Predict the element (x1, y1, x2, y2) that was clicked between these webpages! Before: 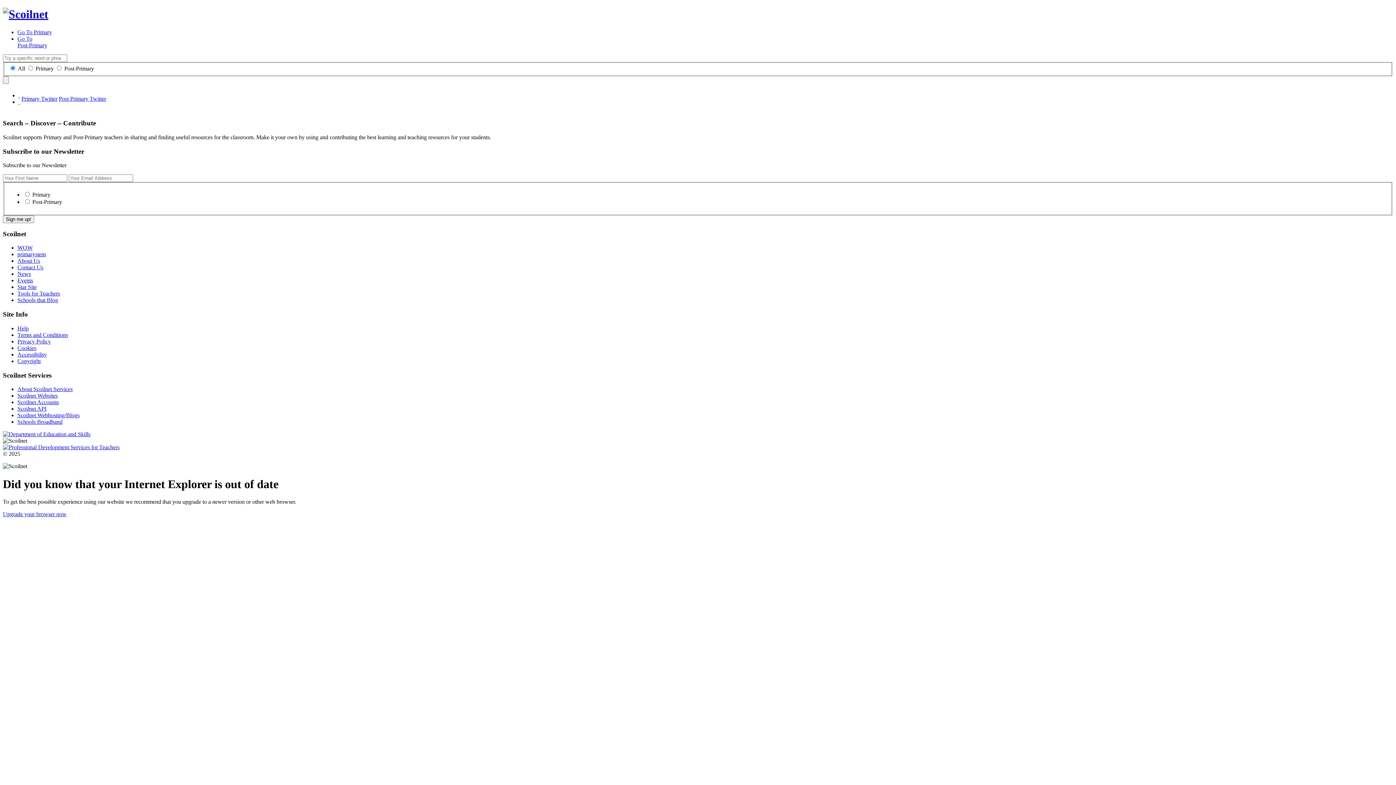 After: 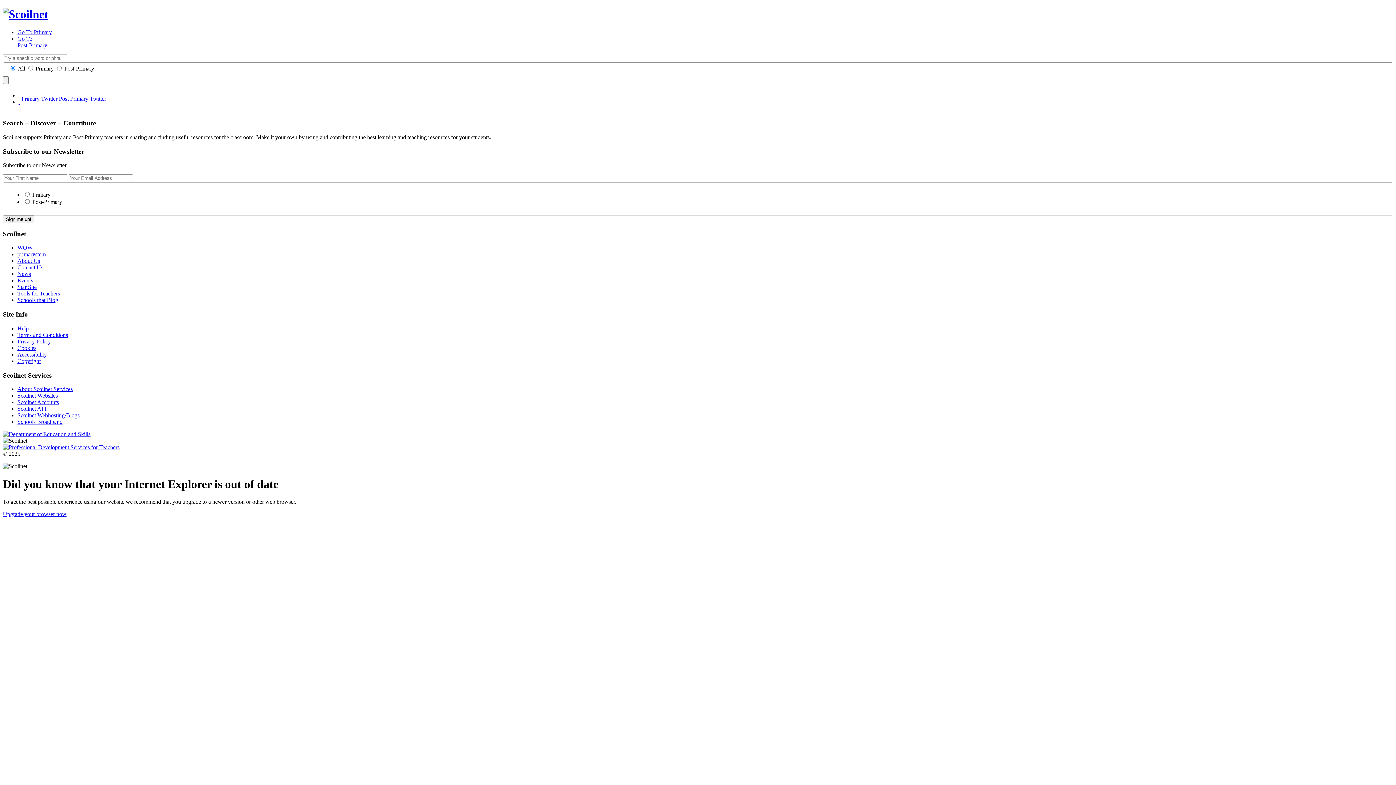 Action: bbox: (2, 444, 119, 450)